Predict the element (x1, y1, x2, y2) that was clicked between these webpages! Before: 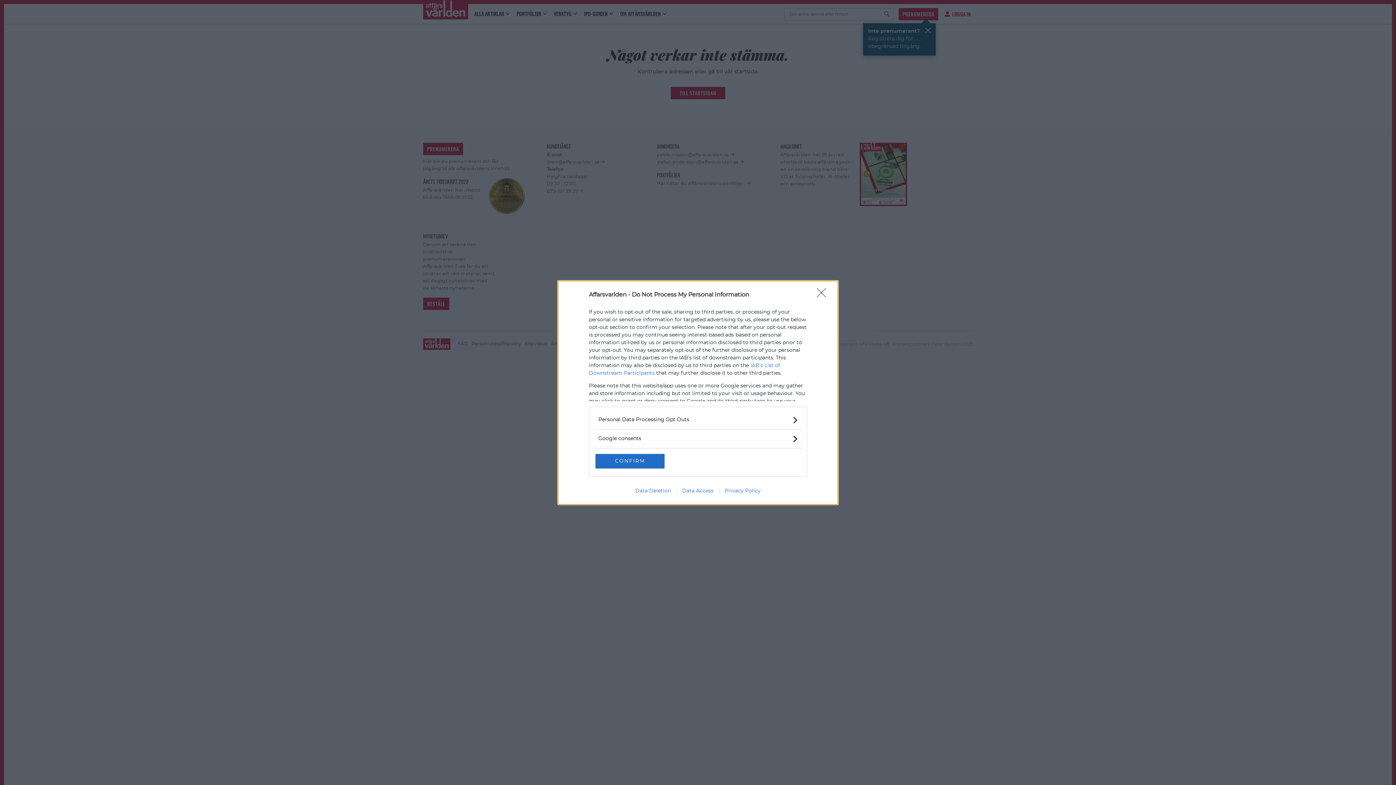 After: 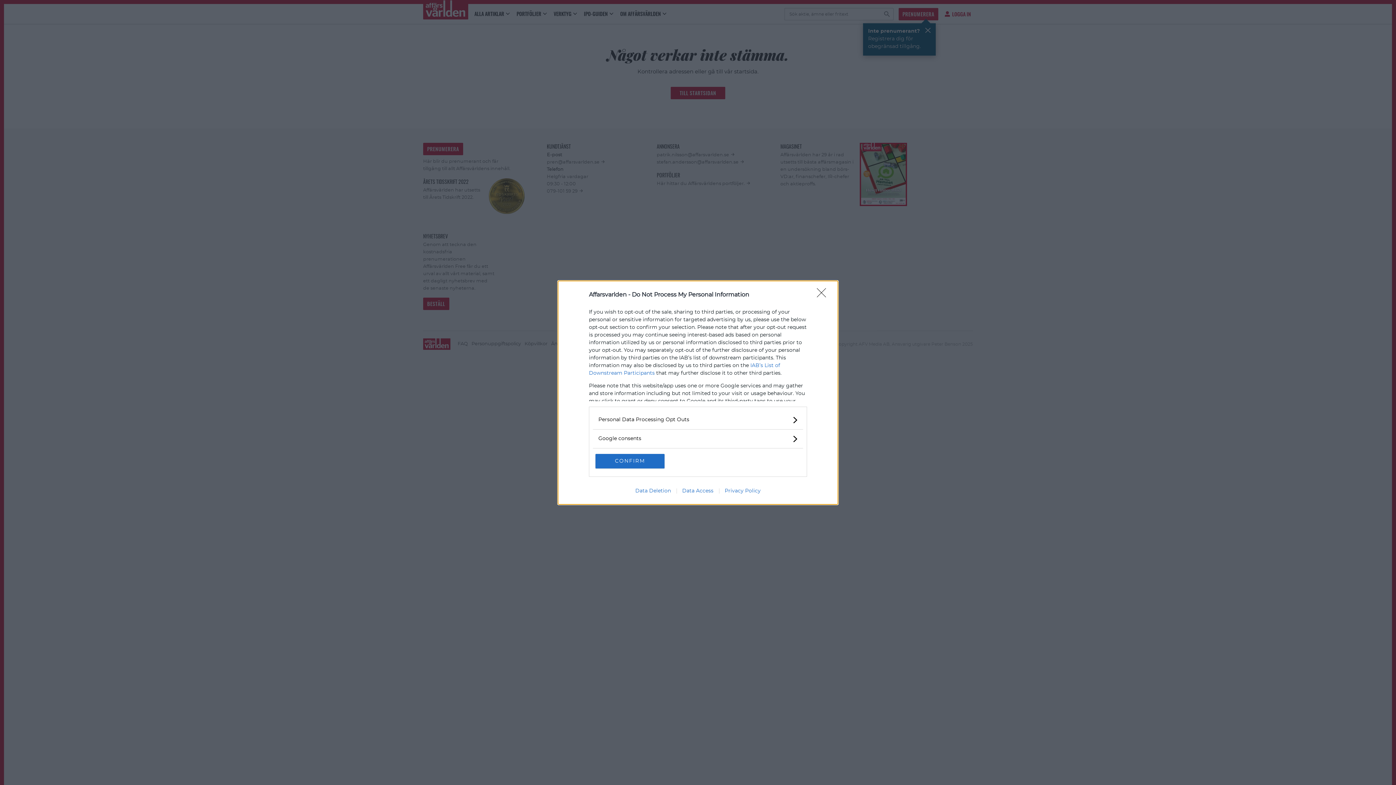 Action: bbox: (676, 488, 719, 493) label: Data Access